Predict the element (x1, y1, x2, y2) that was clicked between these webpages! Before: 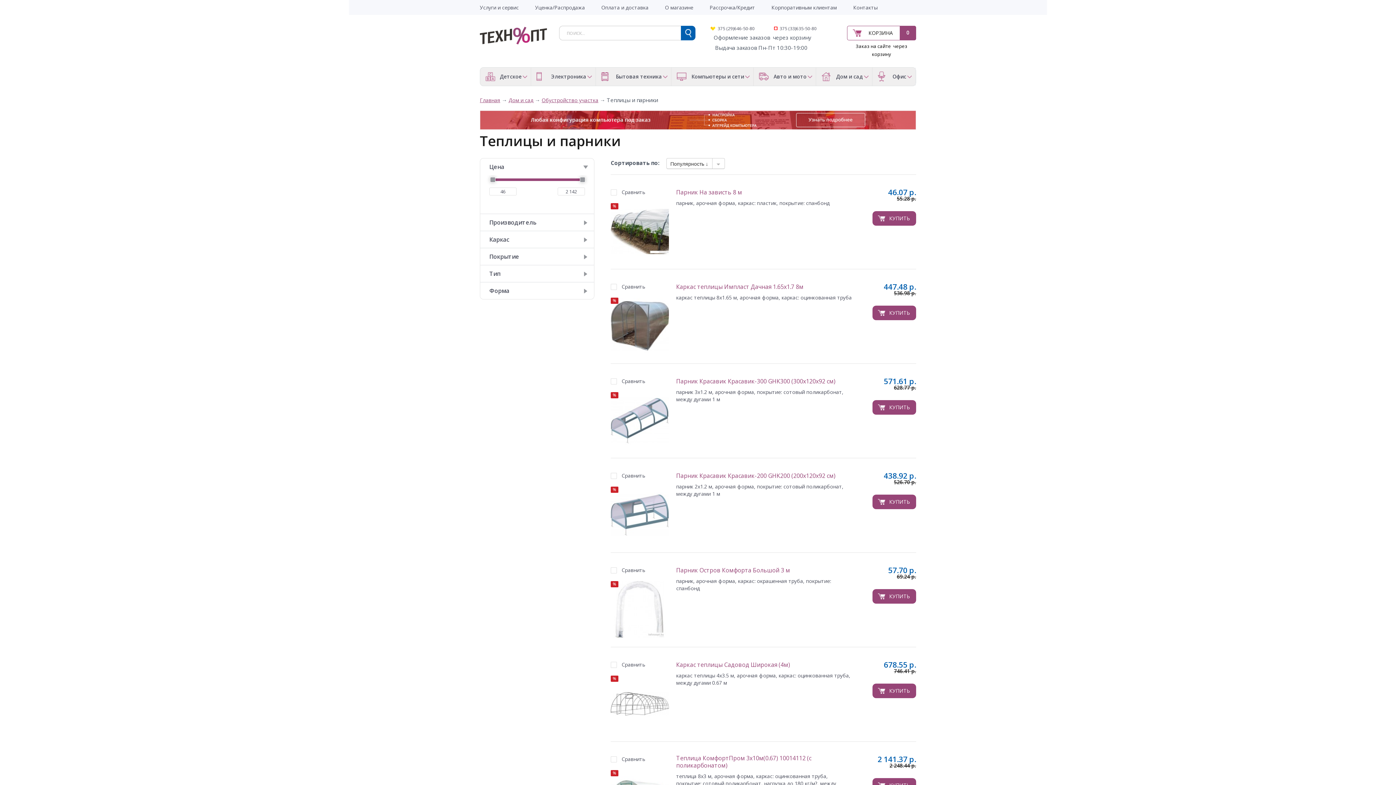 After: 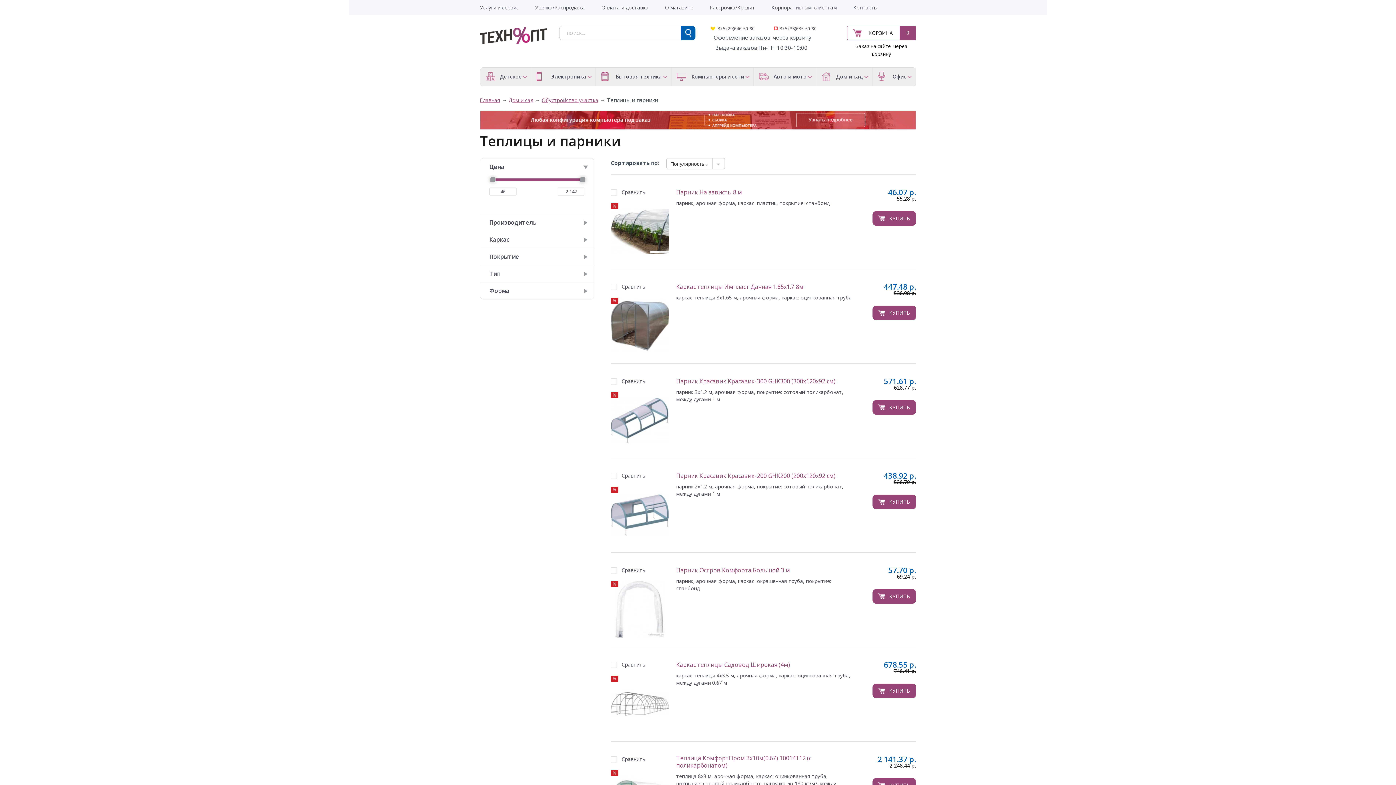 Action: bbox: (717, 25, 754, 31) label: 375 (29)646-50-80